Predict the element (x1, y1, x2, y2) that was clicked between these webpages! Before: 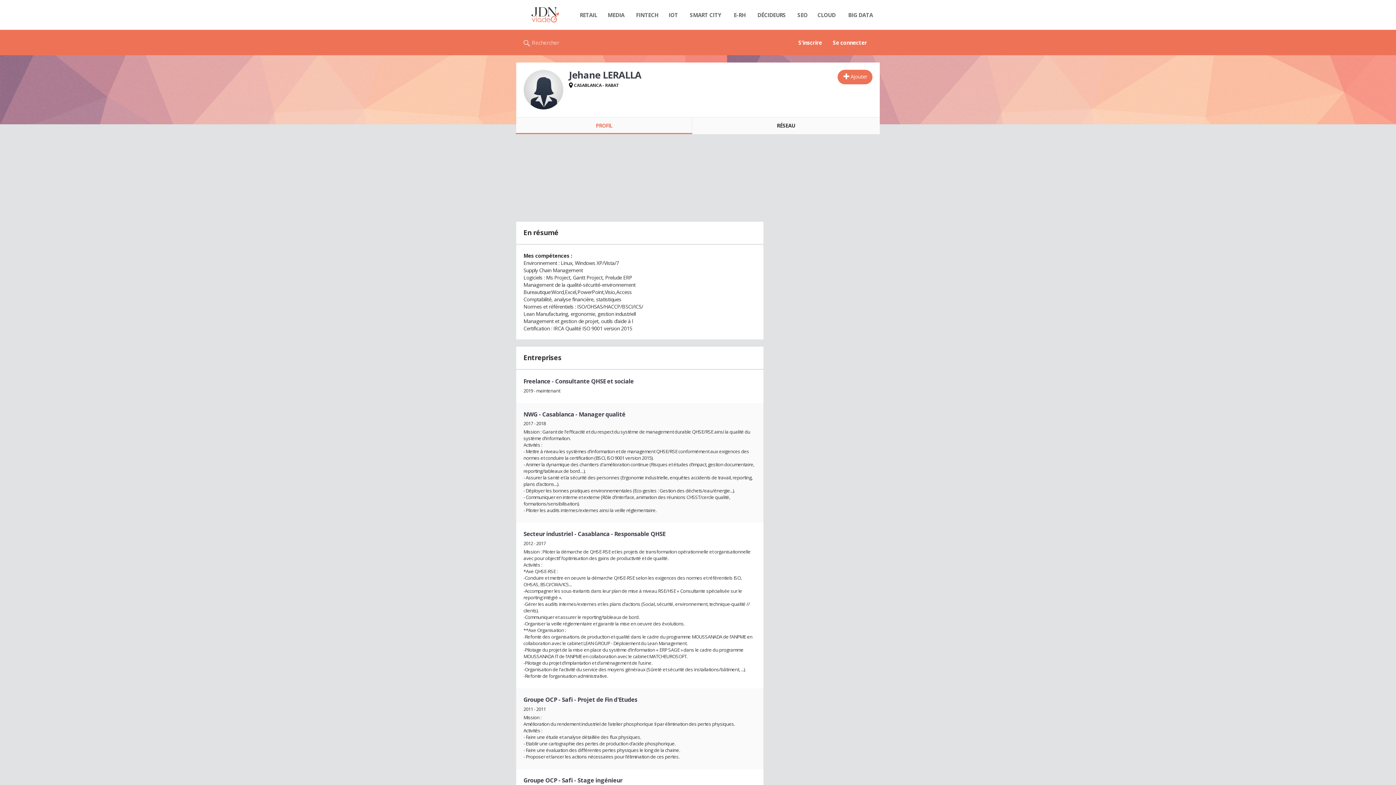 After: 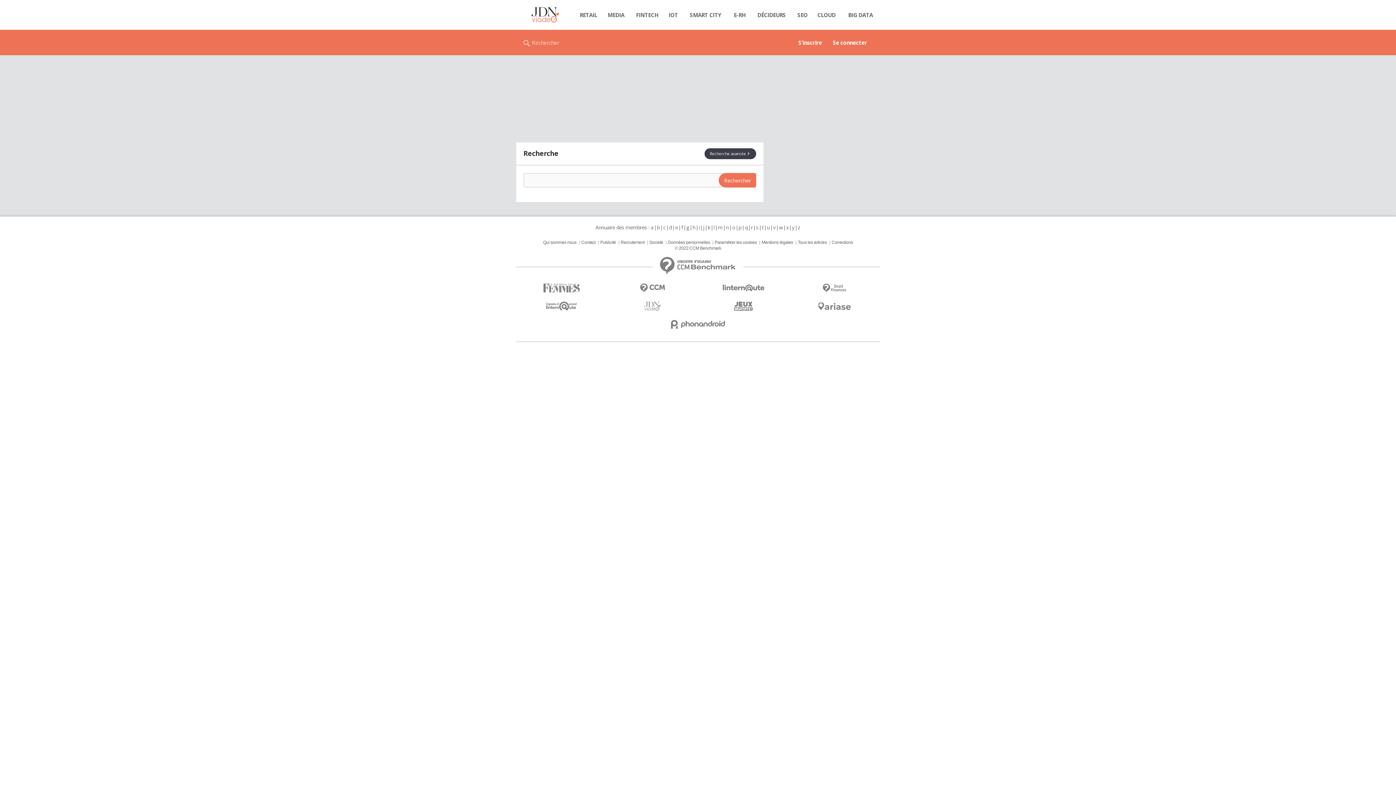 Action: label: Rechercher bbox: (523, 29, 559, 55)